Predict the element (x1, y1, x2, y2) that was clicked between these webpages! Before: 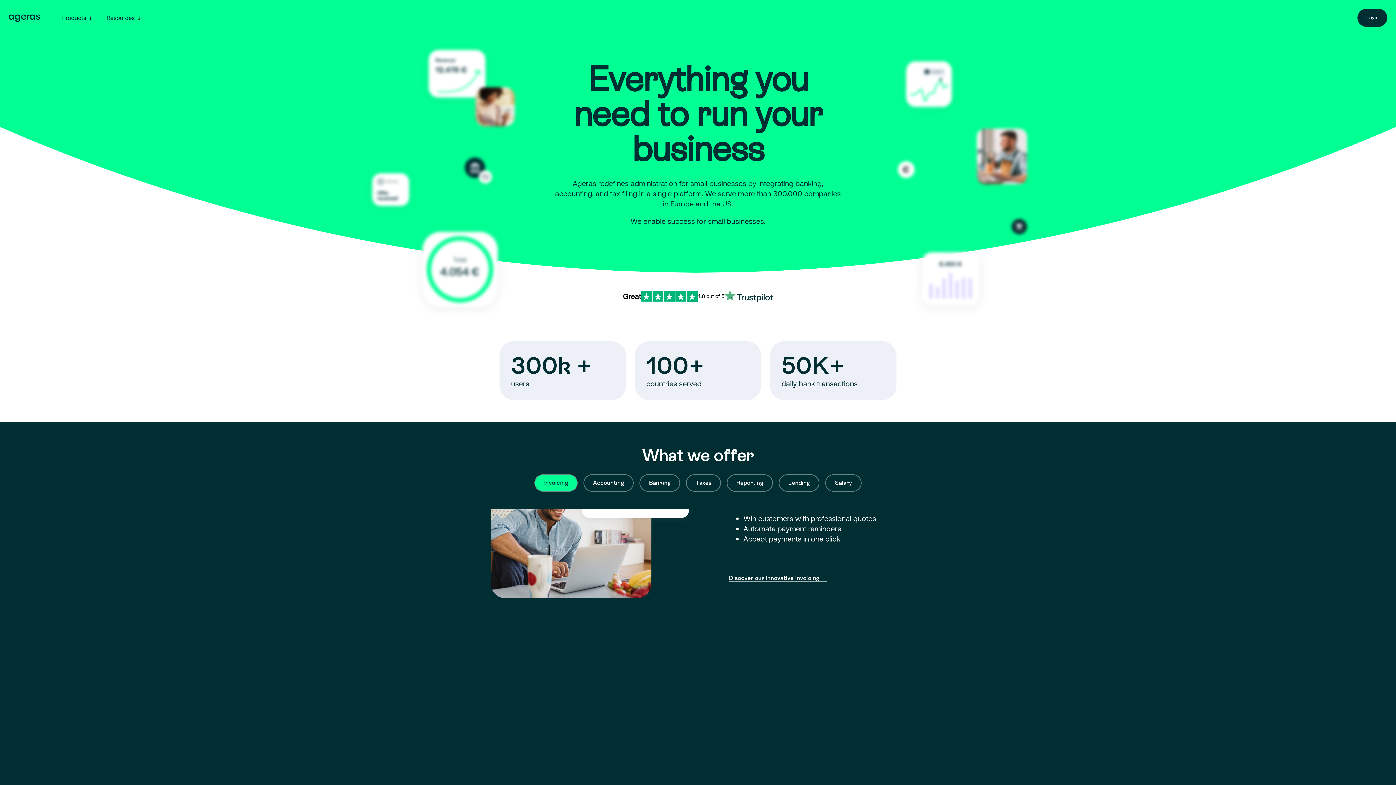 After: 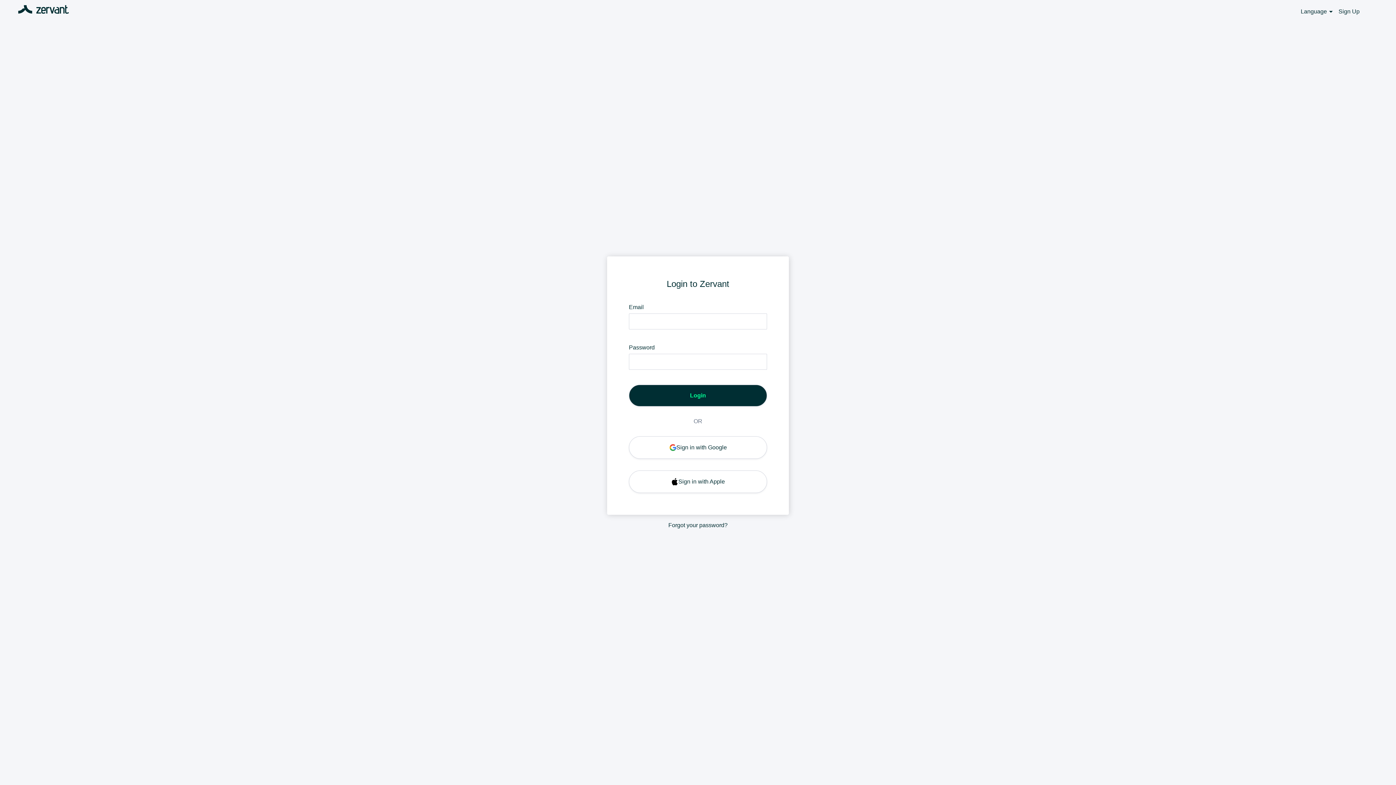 Action: label: Login bbox: (1357, 8, 1387, 26)